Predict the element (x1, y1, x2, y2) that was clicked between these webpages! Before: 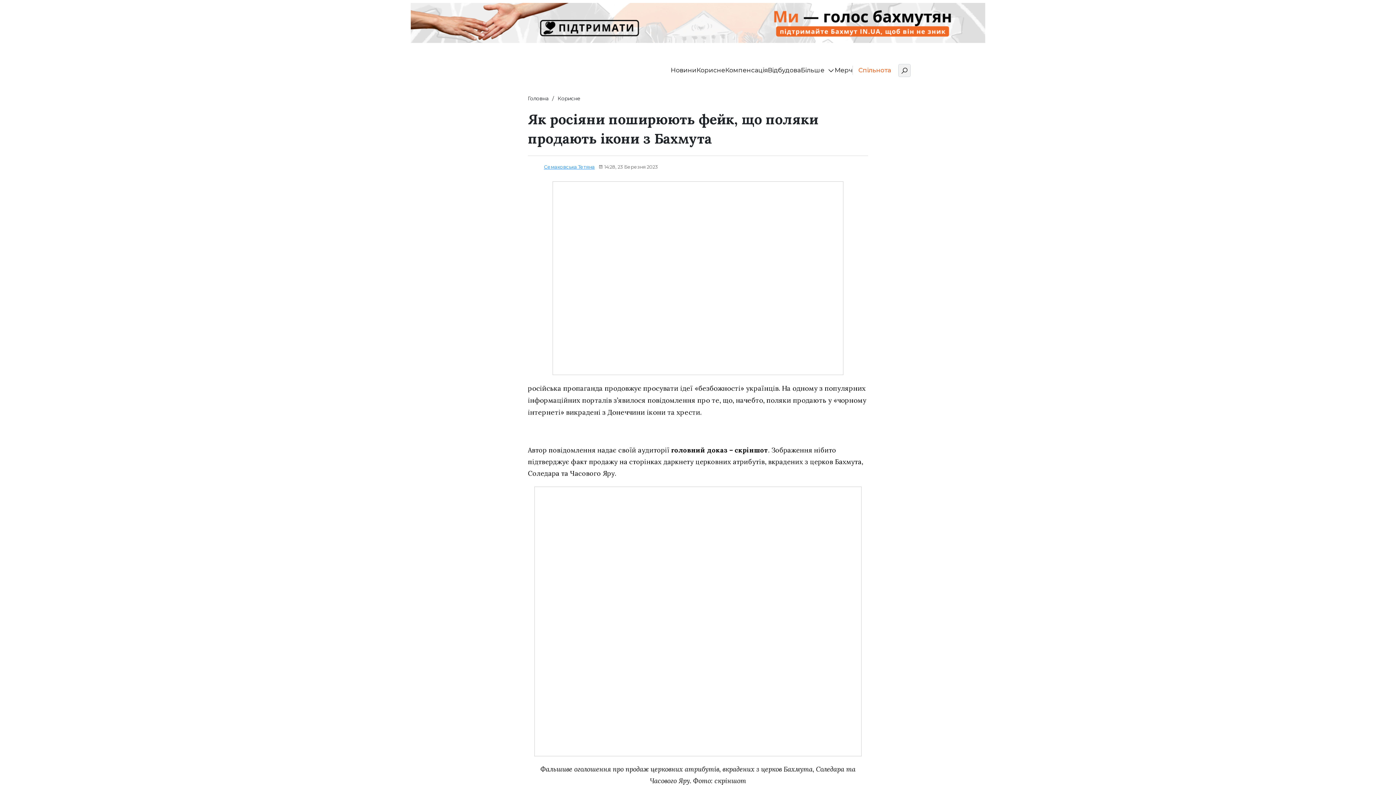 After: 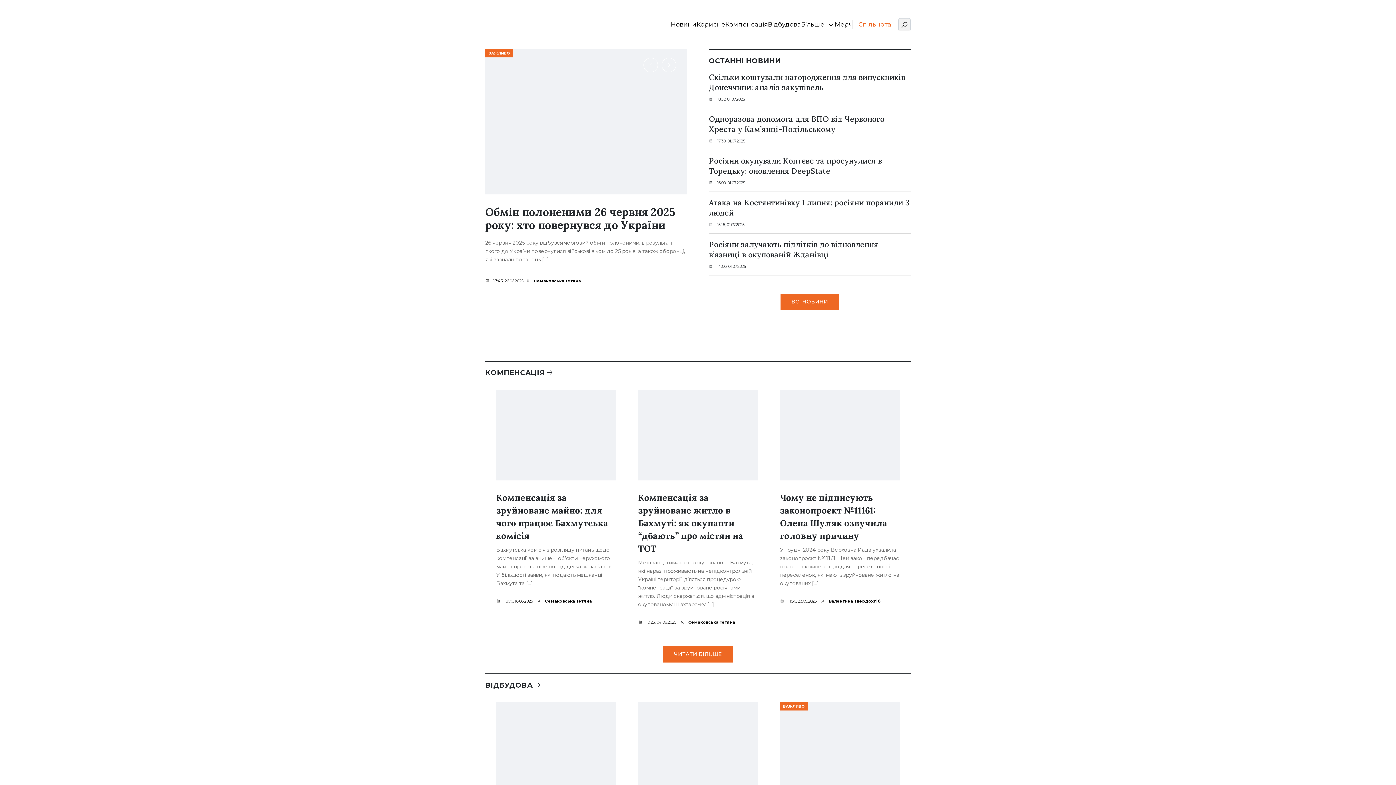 Action: label: Більше bbox: (801, 65, 834, 74)